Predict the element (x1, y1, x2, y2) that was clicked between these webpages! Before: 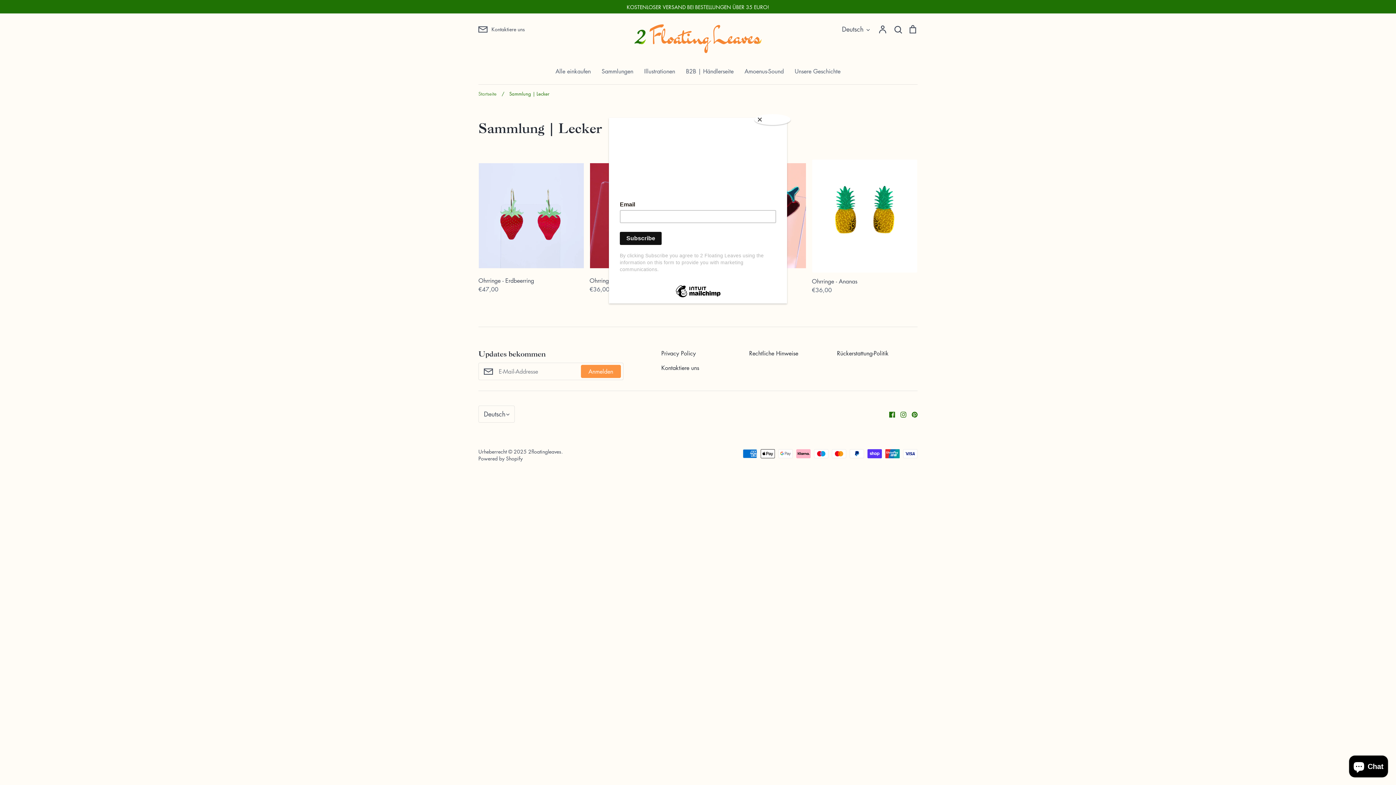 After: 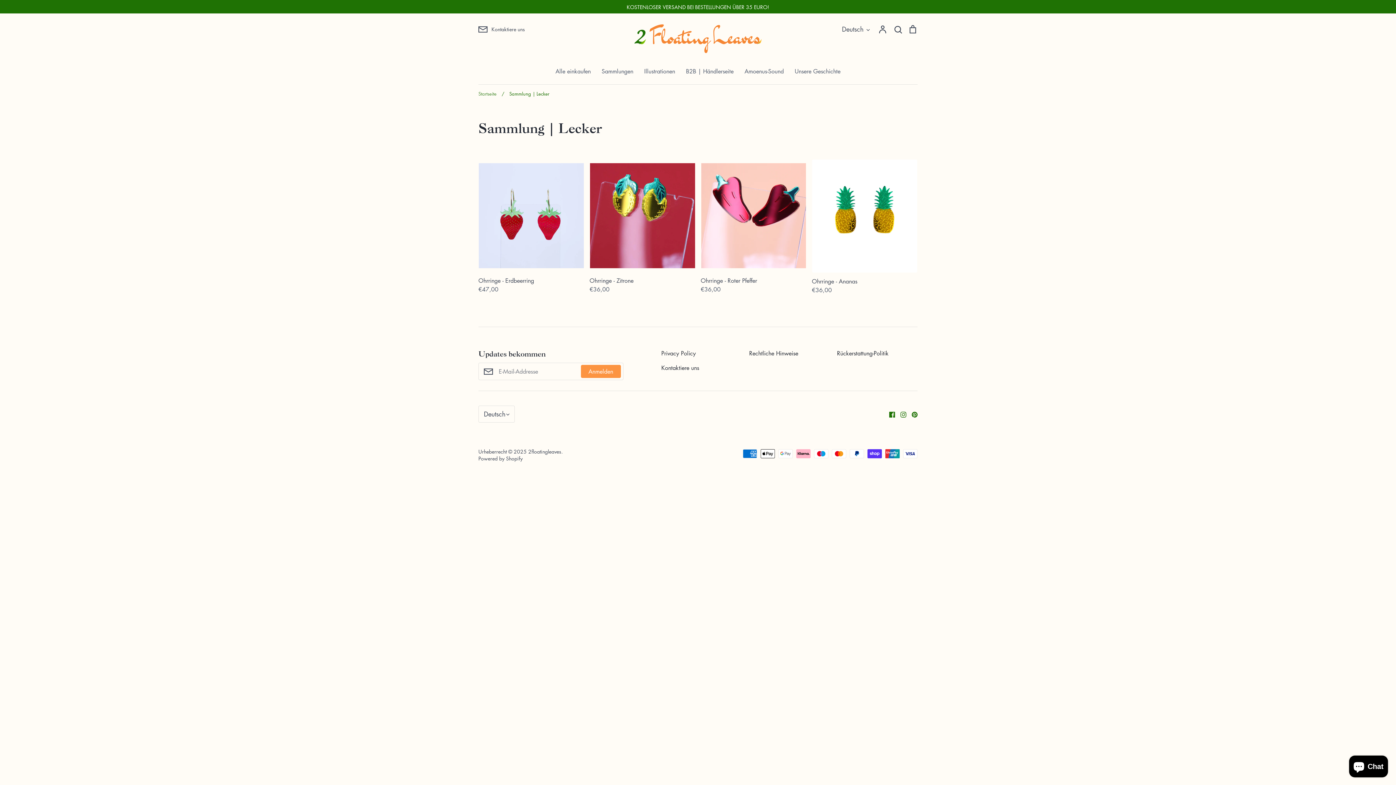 Action: bbox: (754, 114, 790, 125) label: Close